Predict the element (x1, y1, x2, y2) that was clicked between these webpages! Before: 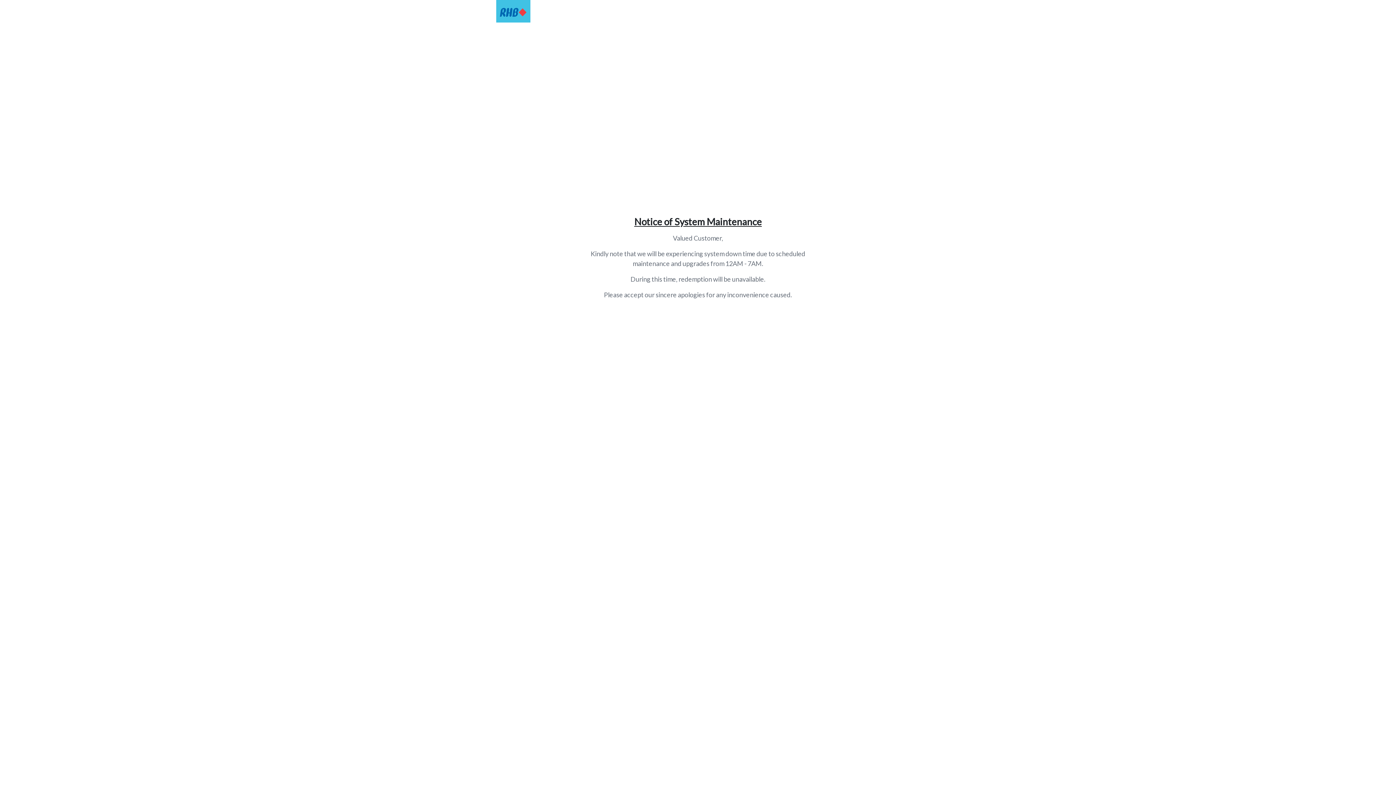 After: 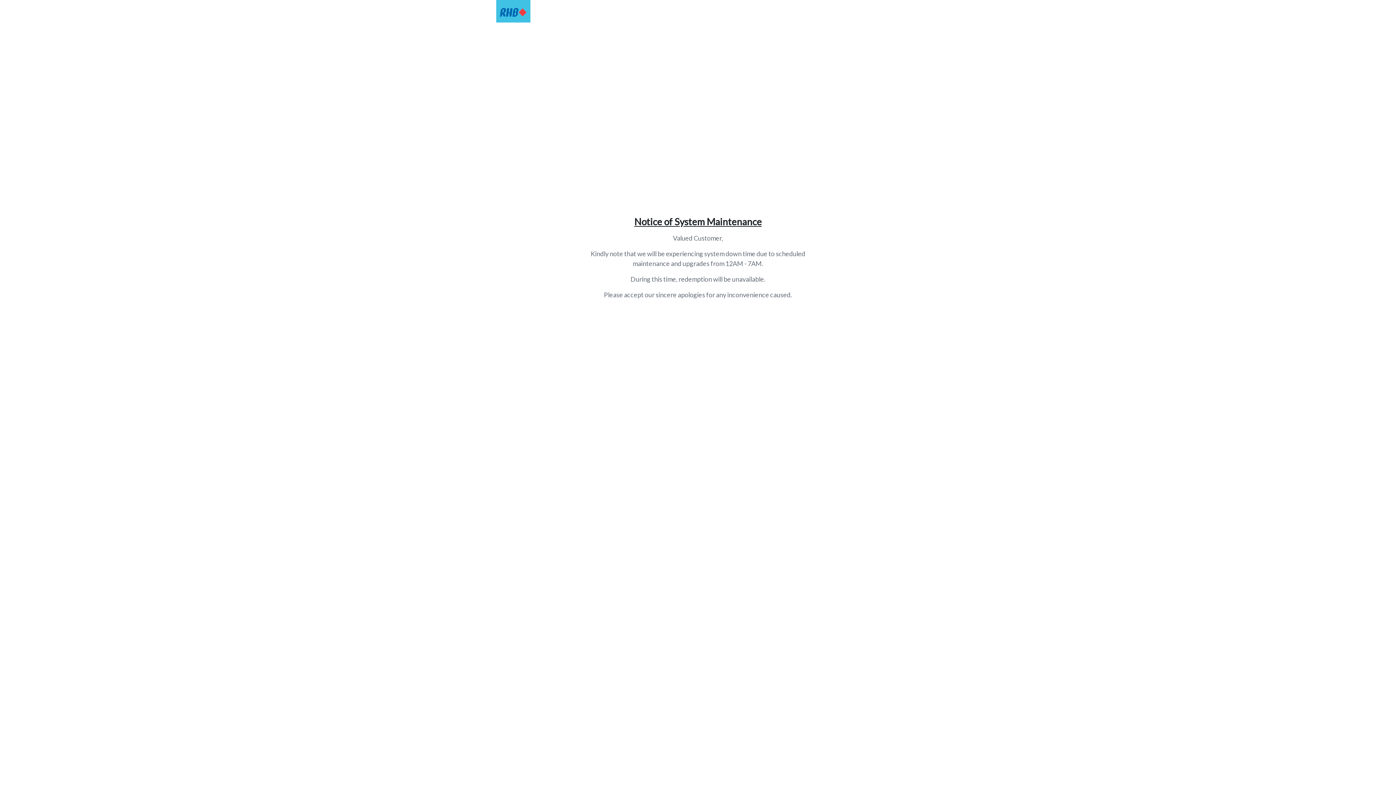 Action: bbox: (496, 0, 530, 22)